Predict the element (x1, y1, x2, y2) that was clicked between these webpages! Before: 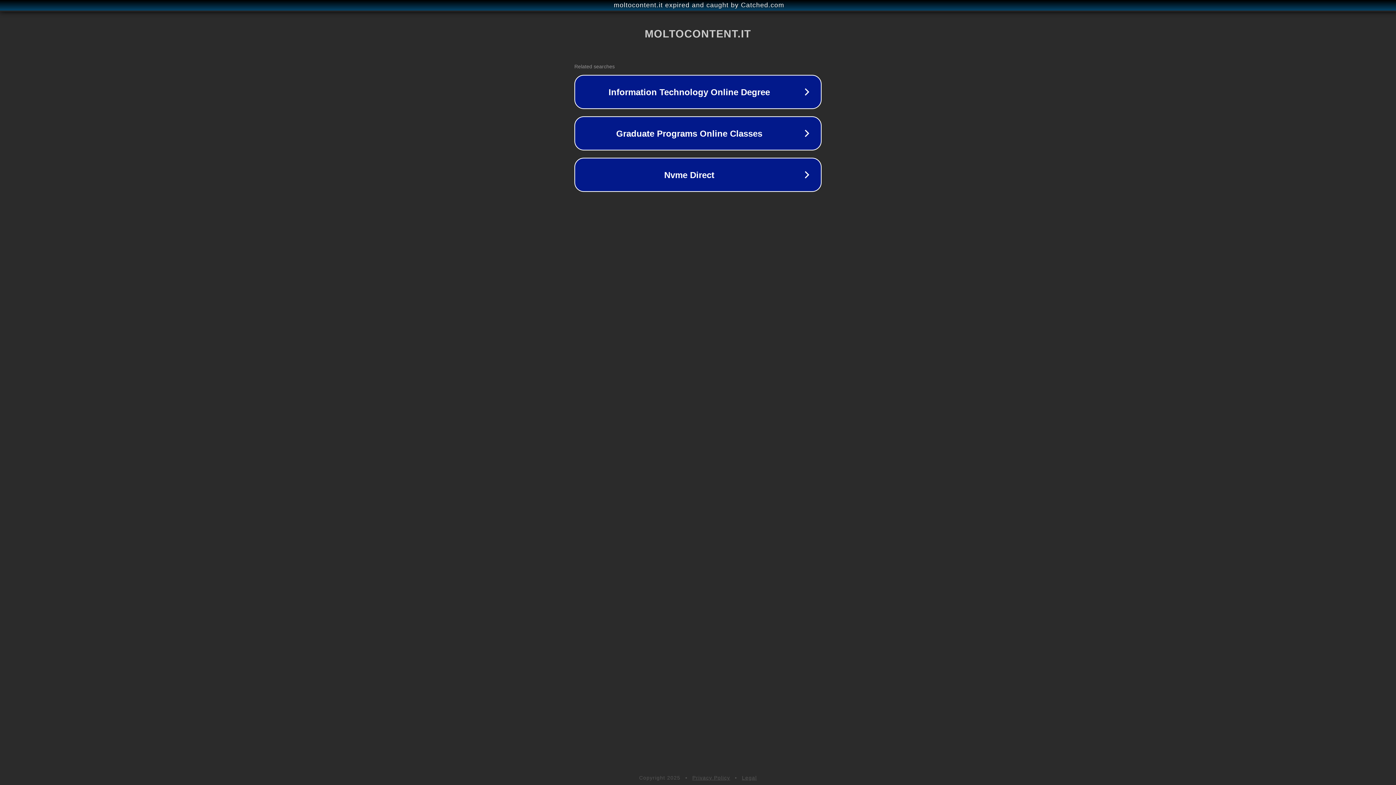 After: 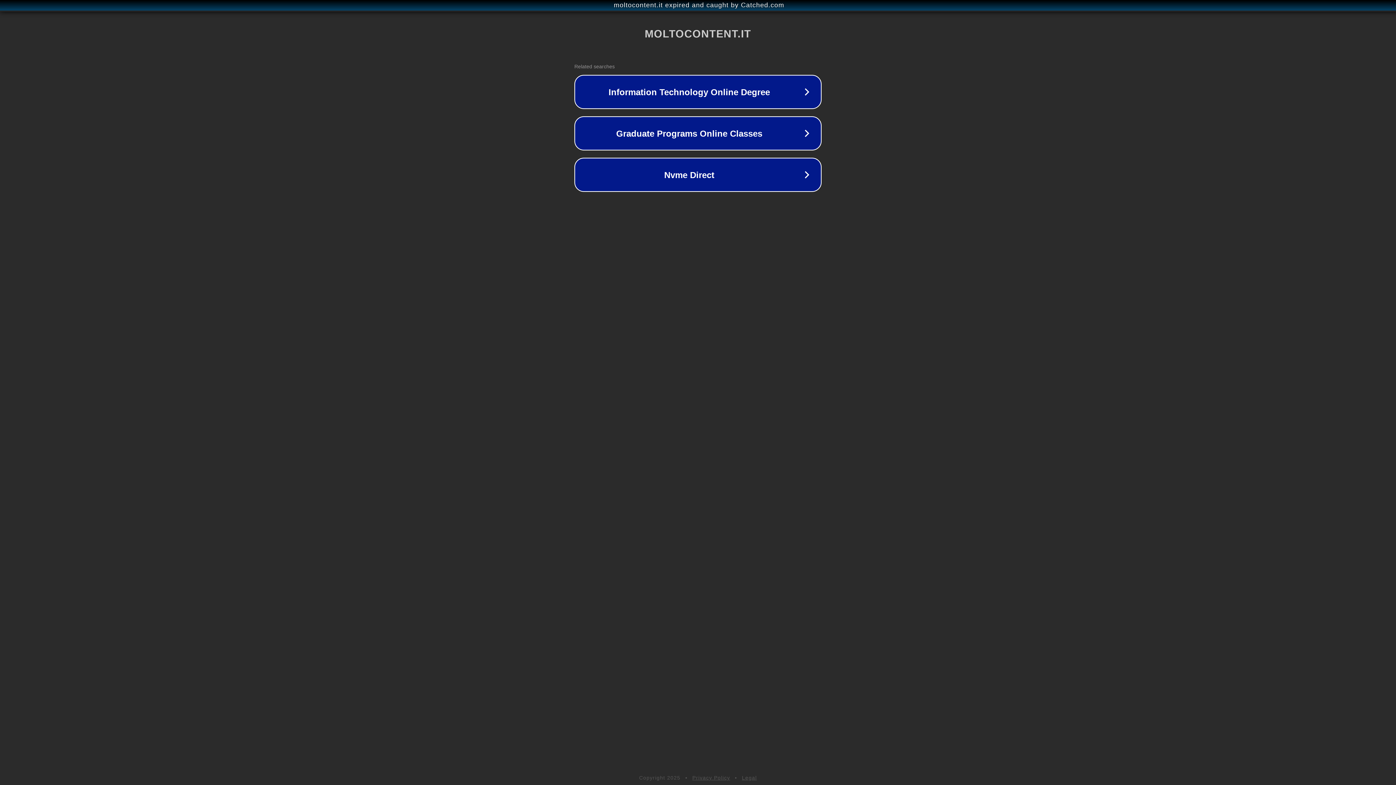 Action: bbox: (742, 775, 757, 781) label: Legal